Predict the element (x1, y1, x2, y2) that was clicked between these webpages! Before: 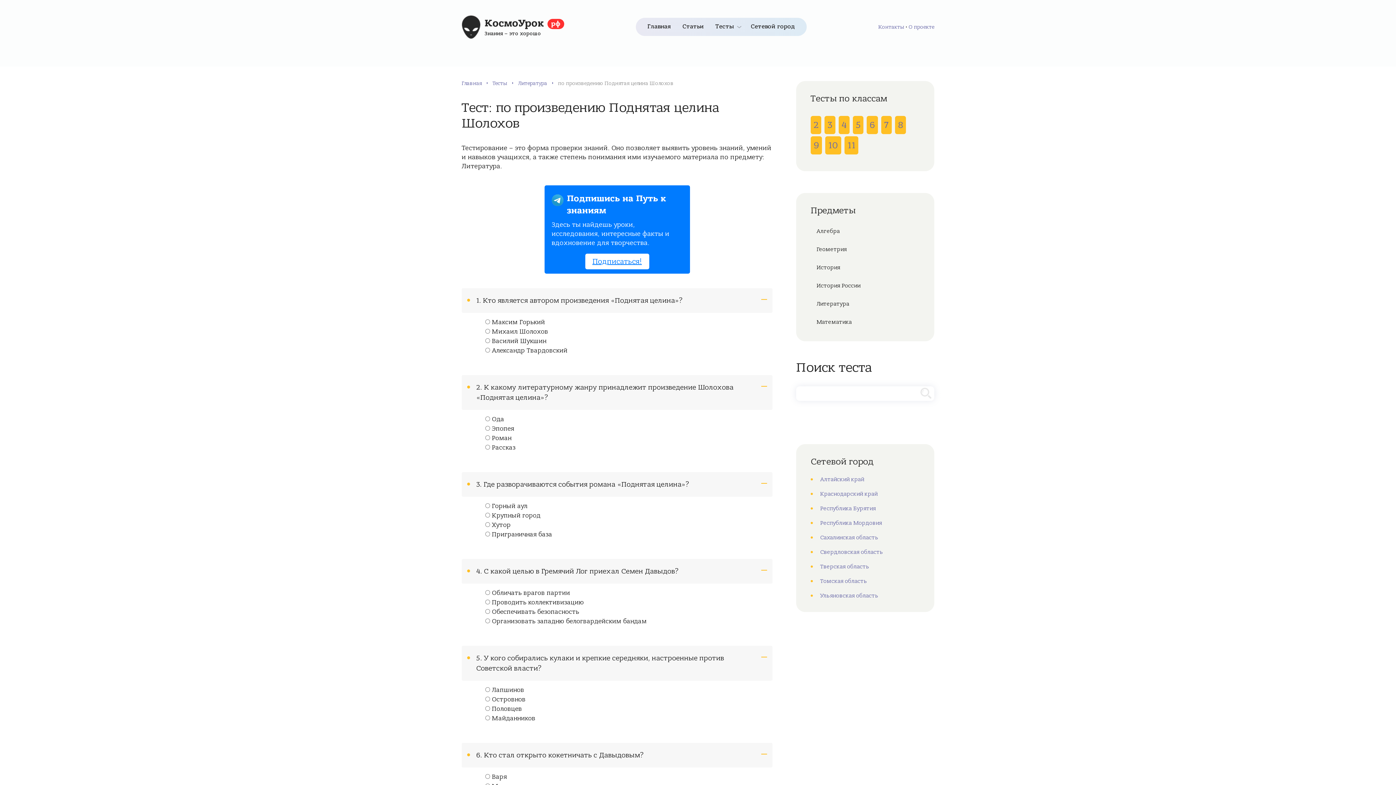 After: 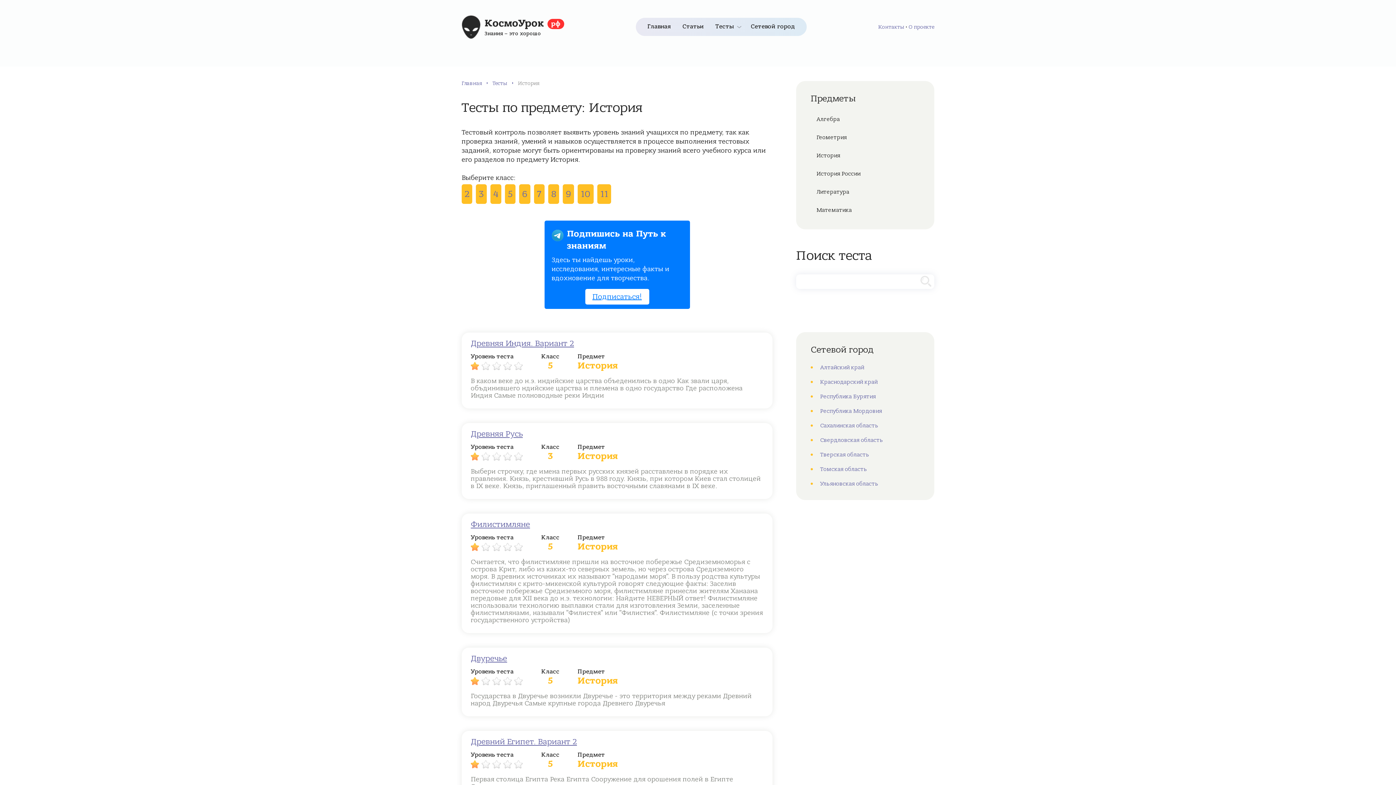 Action: bbox: (810, 258, 920, 277) label: История